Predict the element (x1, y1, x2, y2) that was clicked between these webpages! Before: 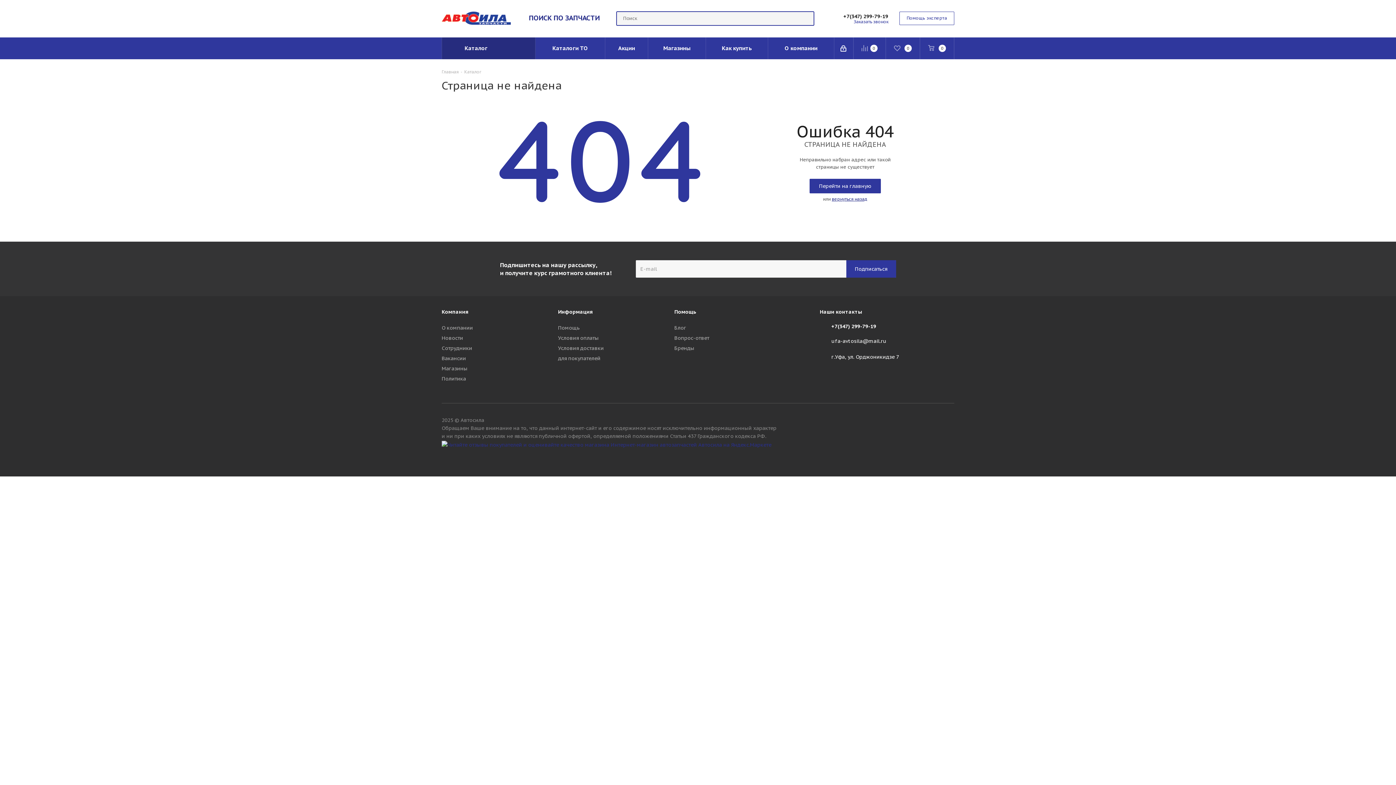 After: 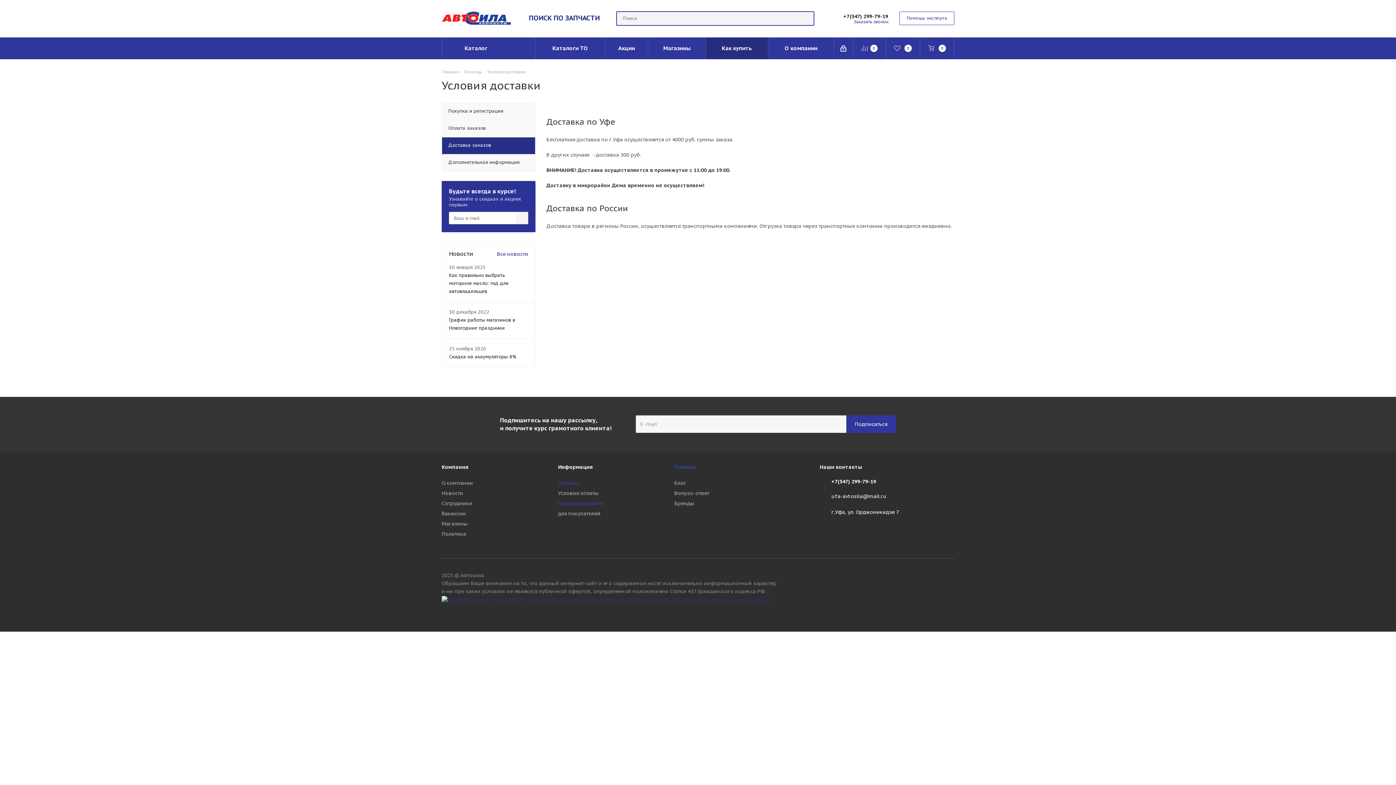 Action: label: Условия доставки bbox: (558, 345, 603, 351)